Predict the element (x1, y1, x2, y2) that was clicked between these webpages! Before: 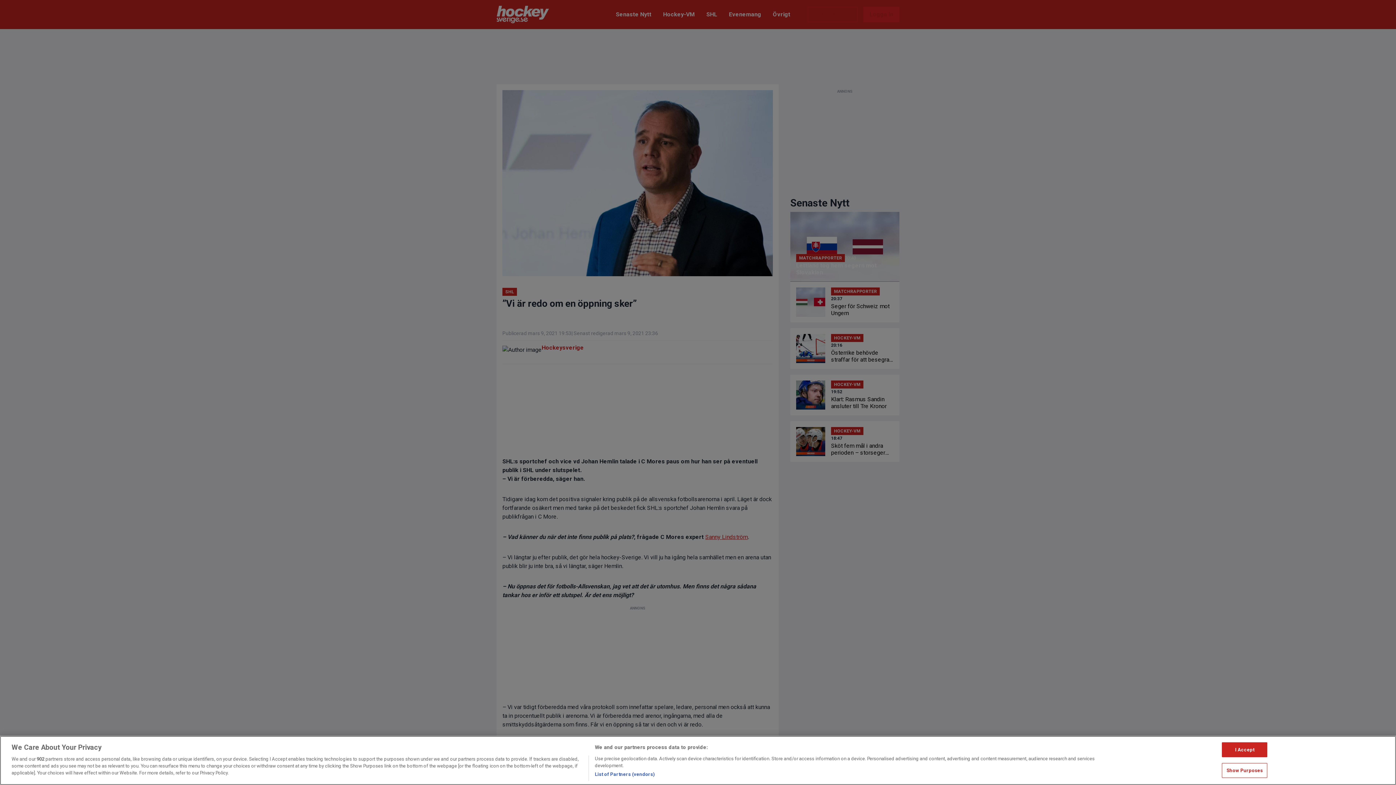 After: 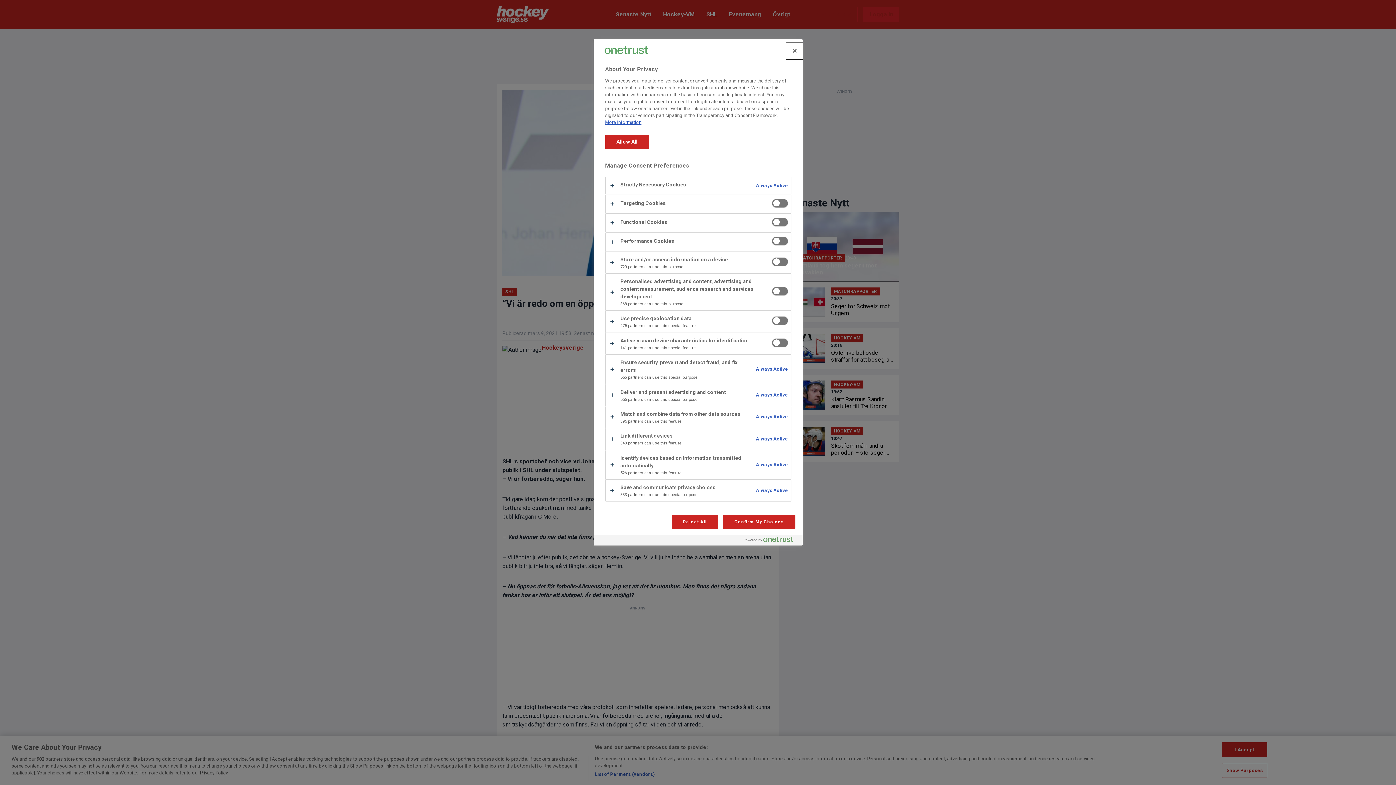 Action: label: Show Purposes bbox: (1222, 763, 1267, 778)